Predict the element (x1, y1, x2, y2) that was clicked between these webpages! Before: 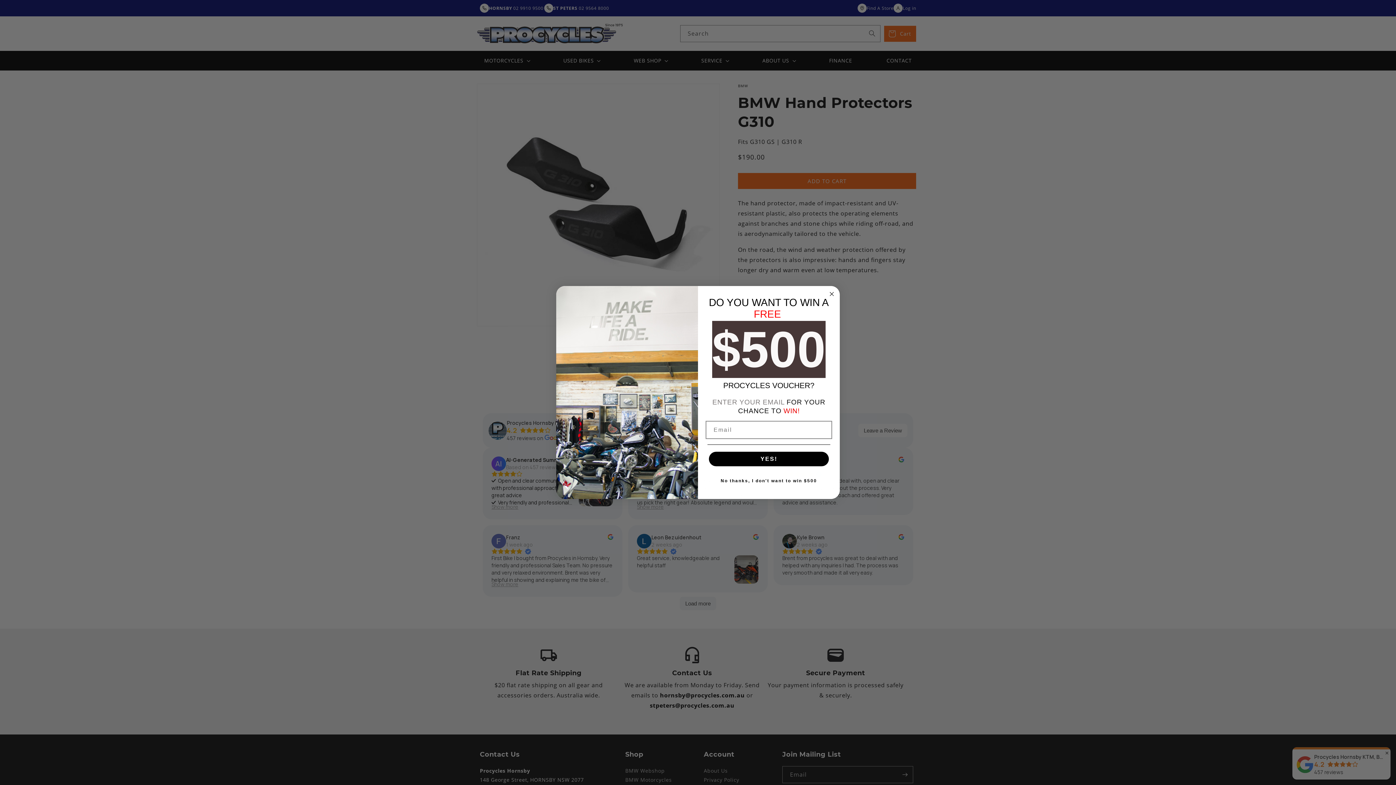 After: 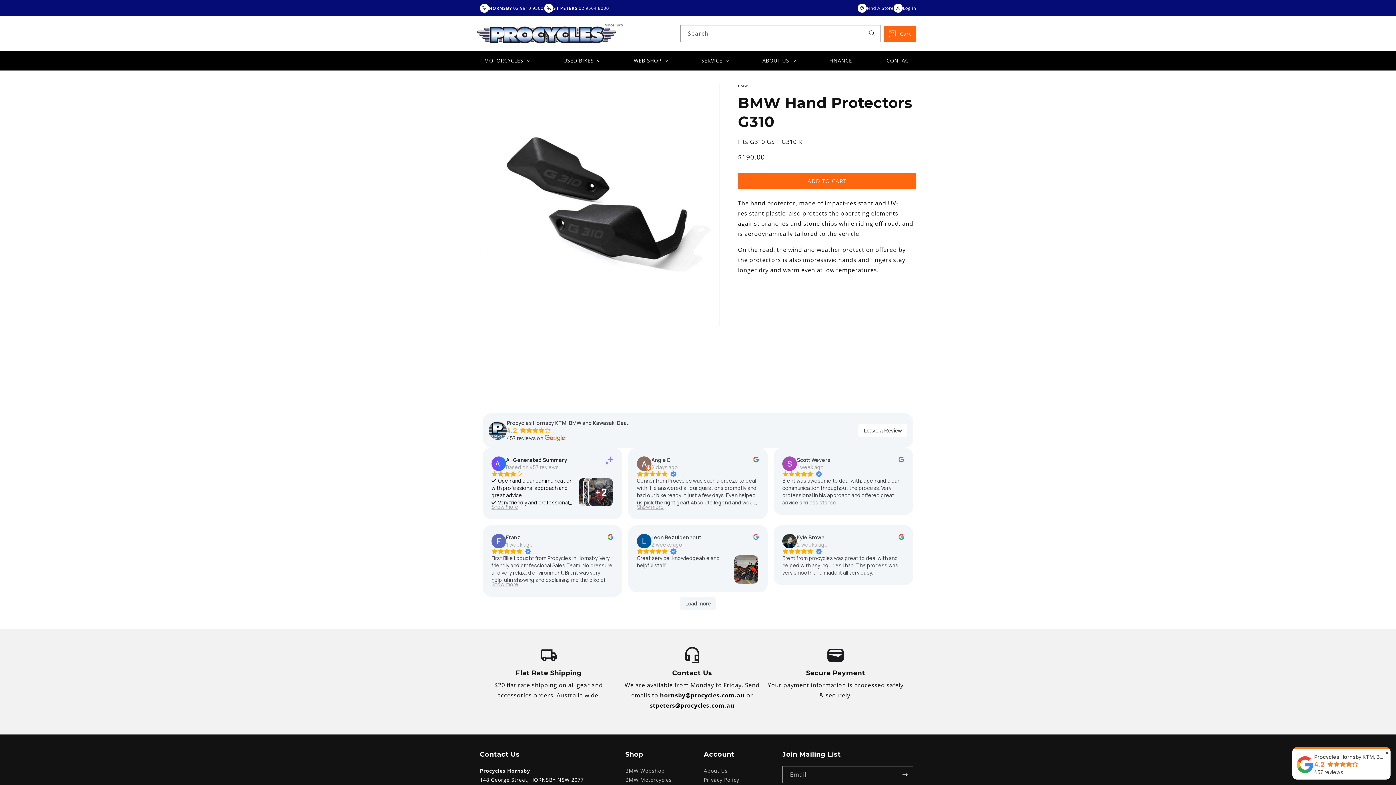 Action: bbox: (707, 473, 830, 488) label: No thanks, I don't want to win $500